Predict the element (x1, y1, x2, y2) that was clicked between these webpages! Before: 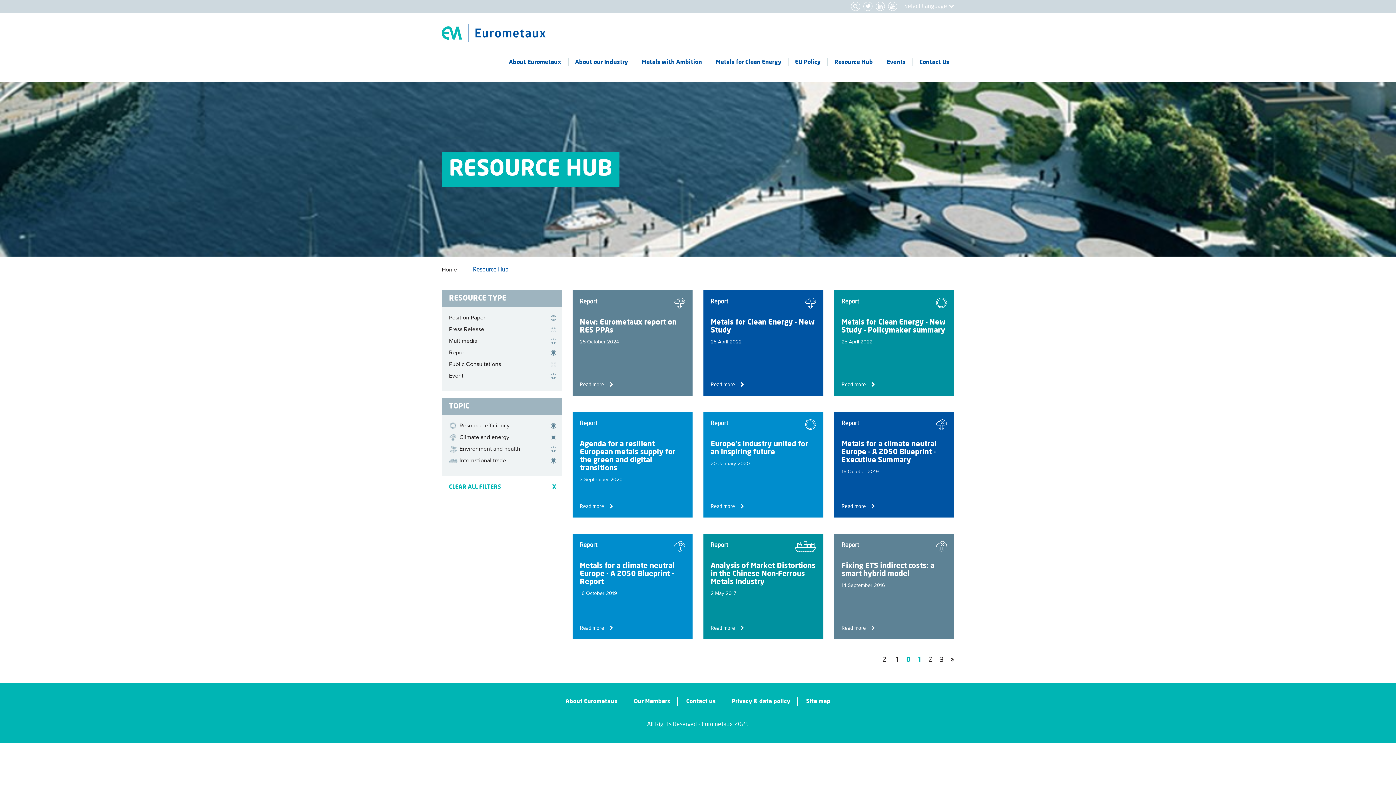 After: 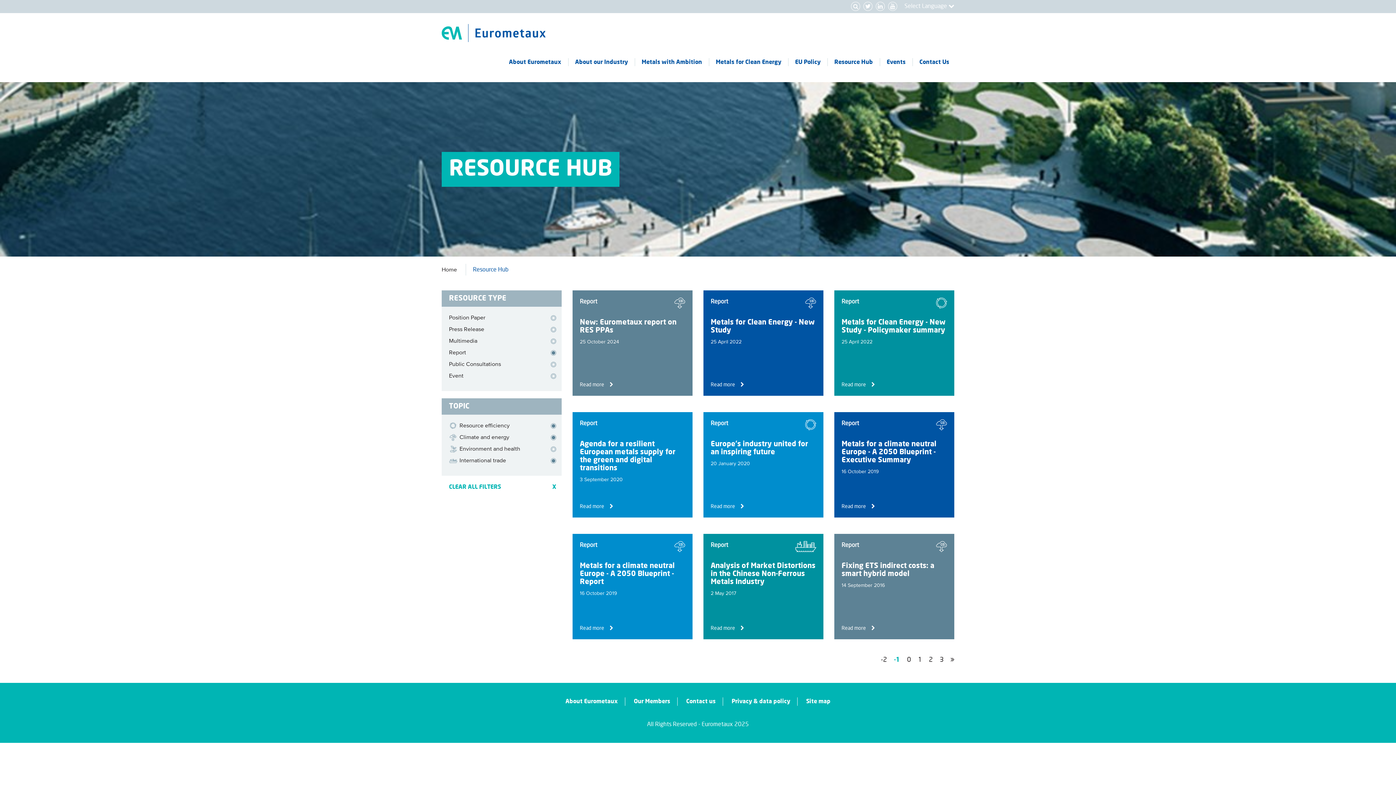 Action: bbox: (893, 657, 899, 663) label: -1